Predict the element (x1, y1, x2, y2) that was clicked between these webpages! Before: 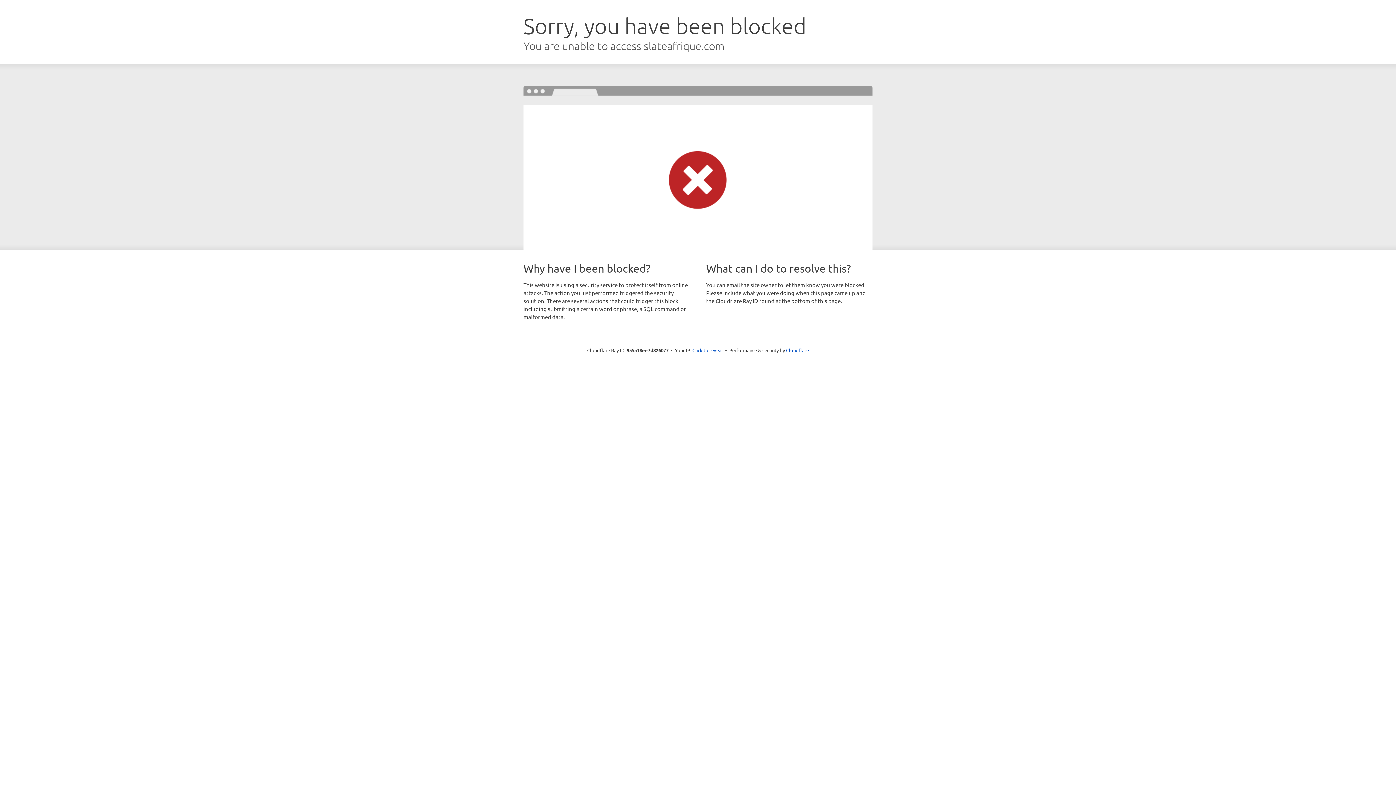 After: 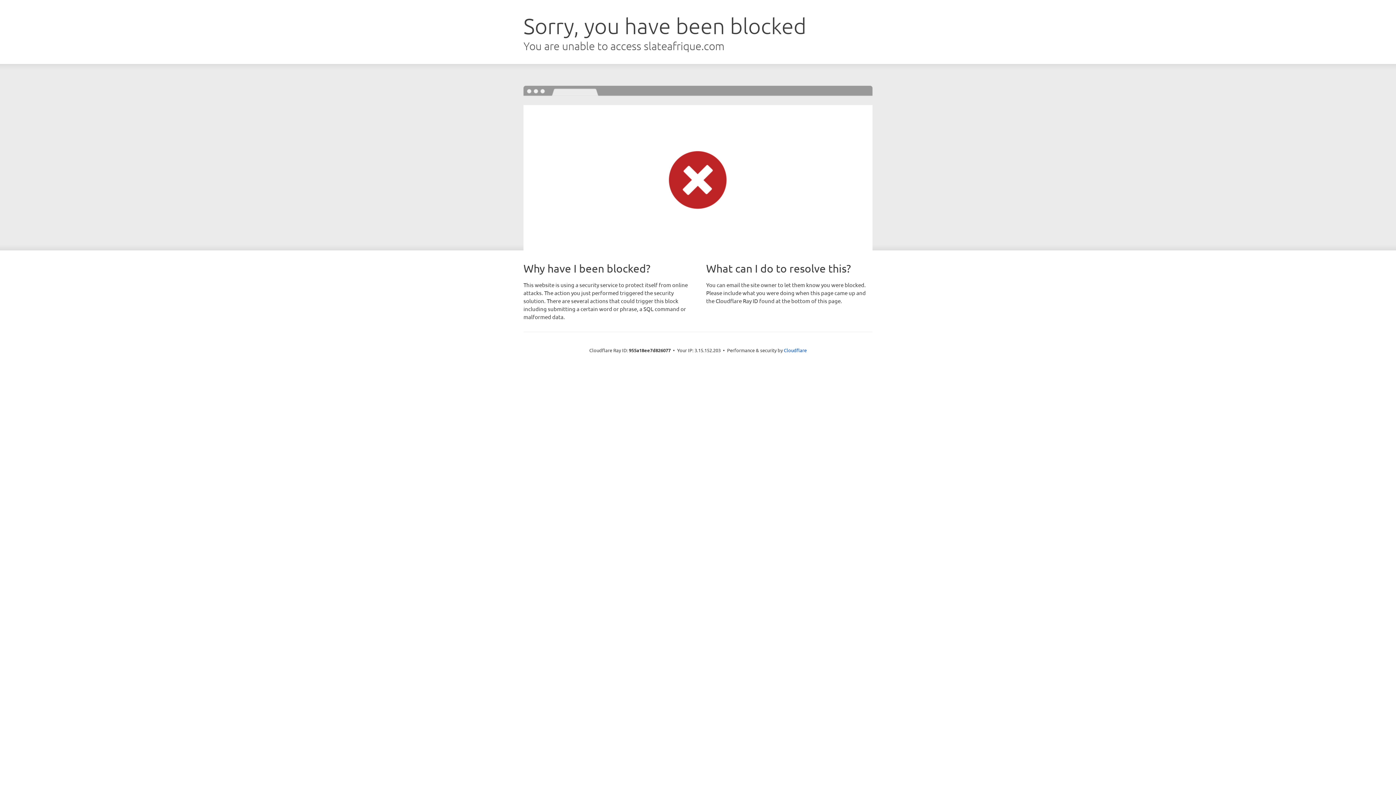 Action: label: Click to reveal bbox: (692, 346, 723, 353)